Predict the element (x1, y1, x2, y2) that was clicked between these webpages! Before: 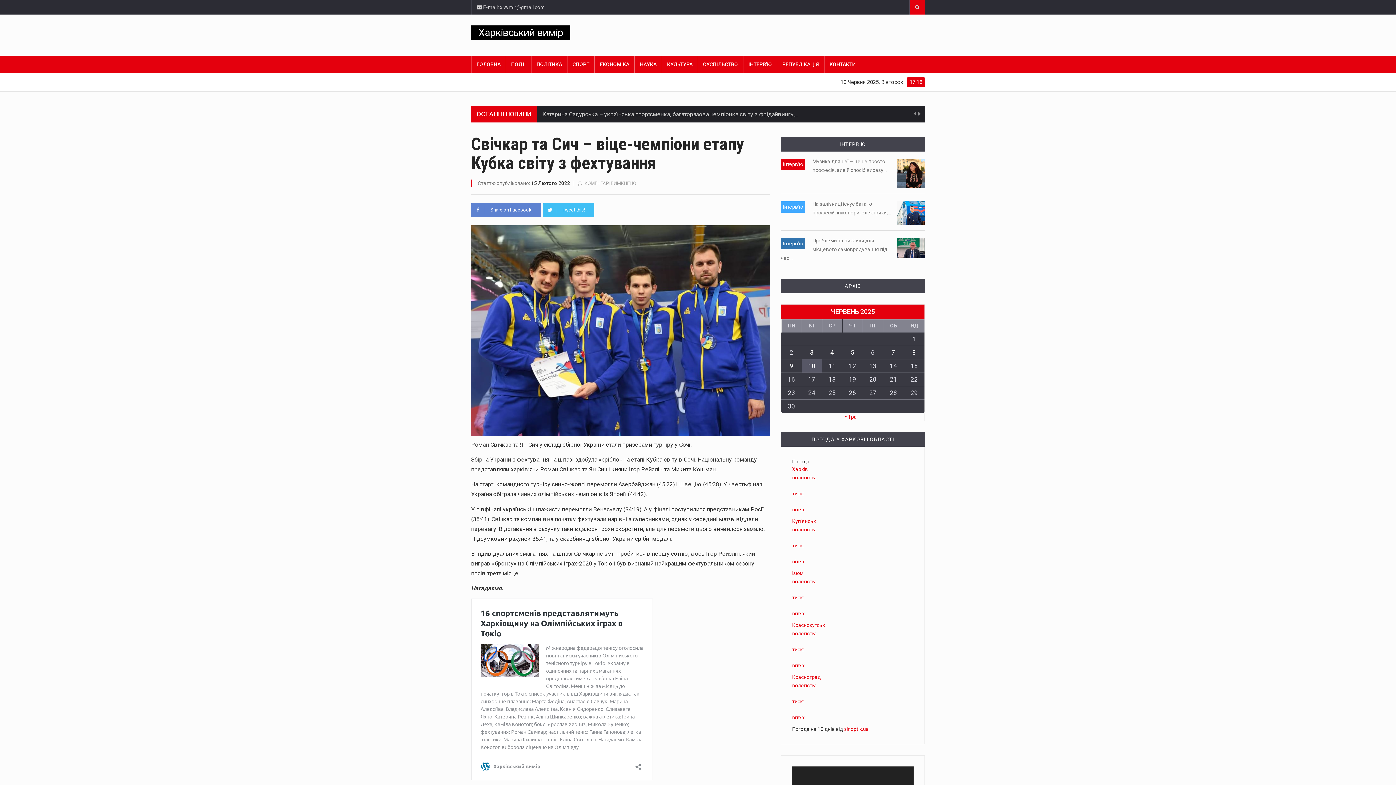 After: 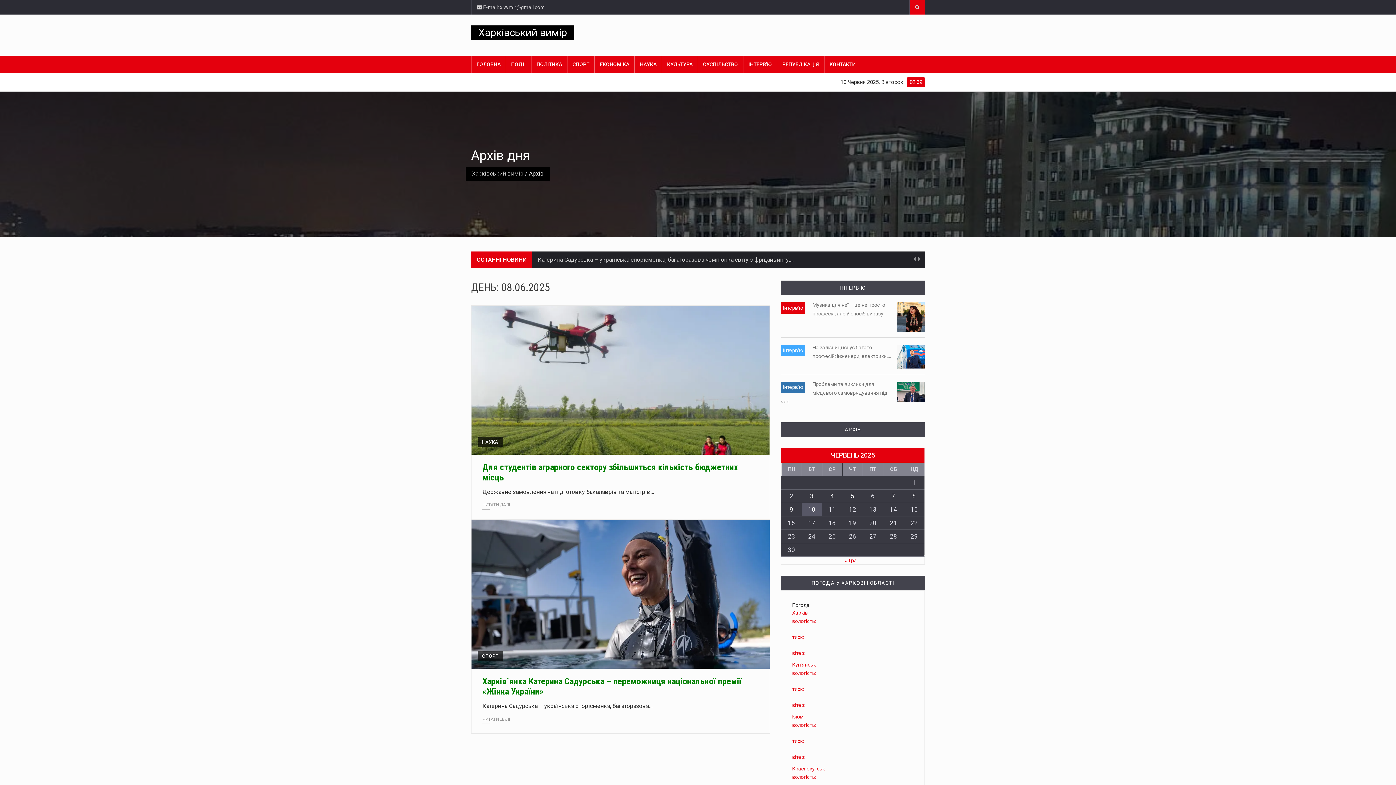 Action: bbox: (912, 349, 916, 356) label: Записи оприлюднені 08.06.2025